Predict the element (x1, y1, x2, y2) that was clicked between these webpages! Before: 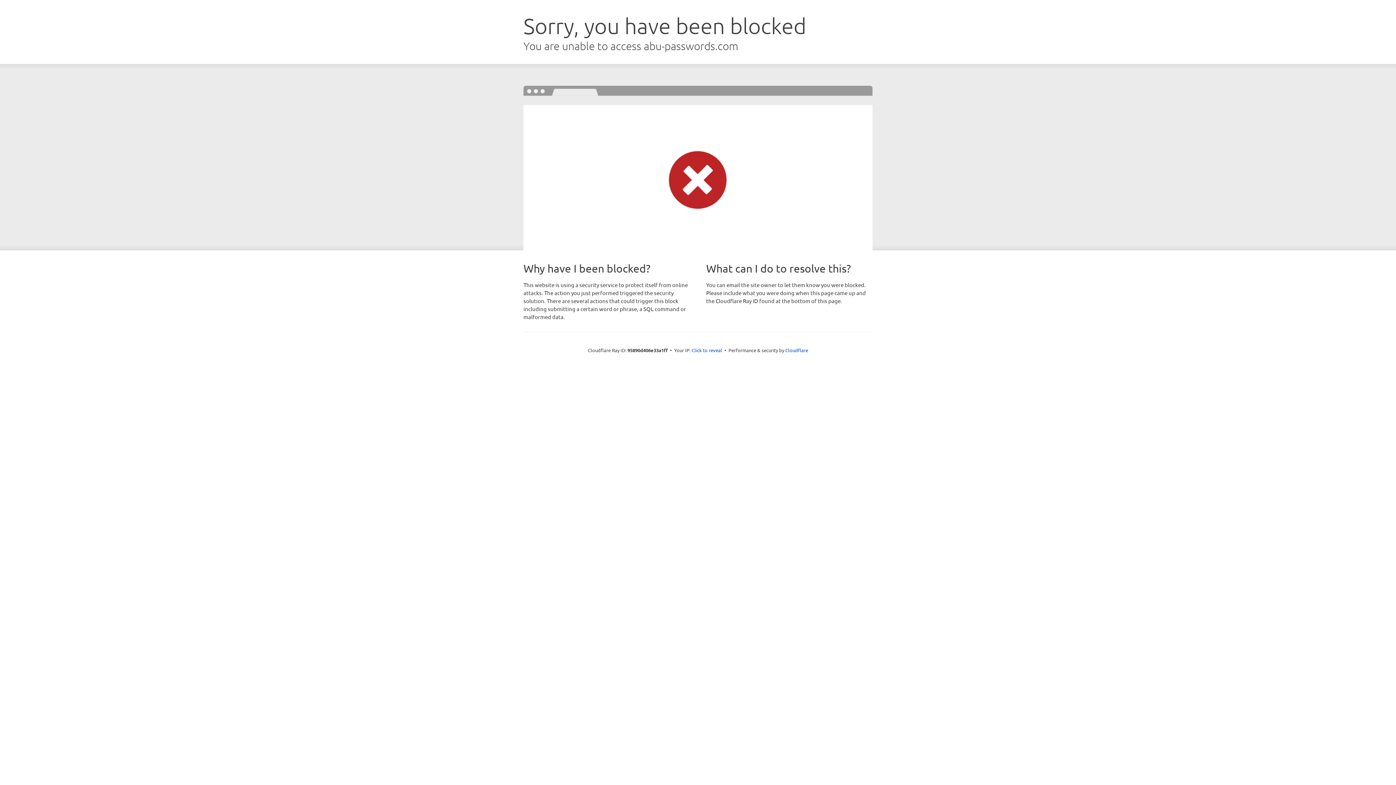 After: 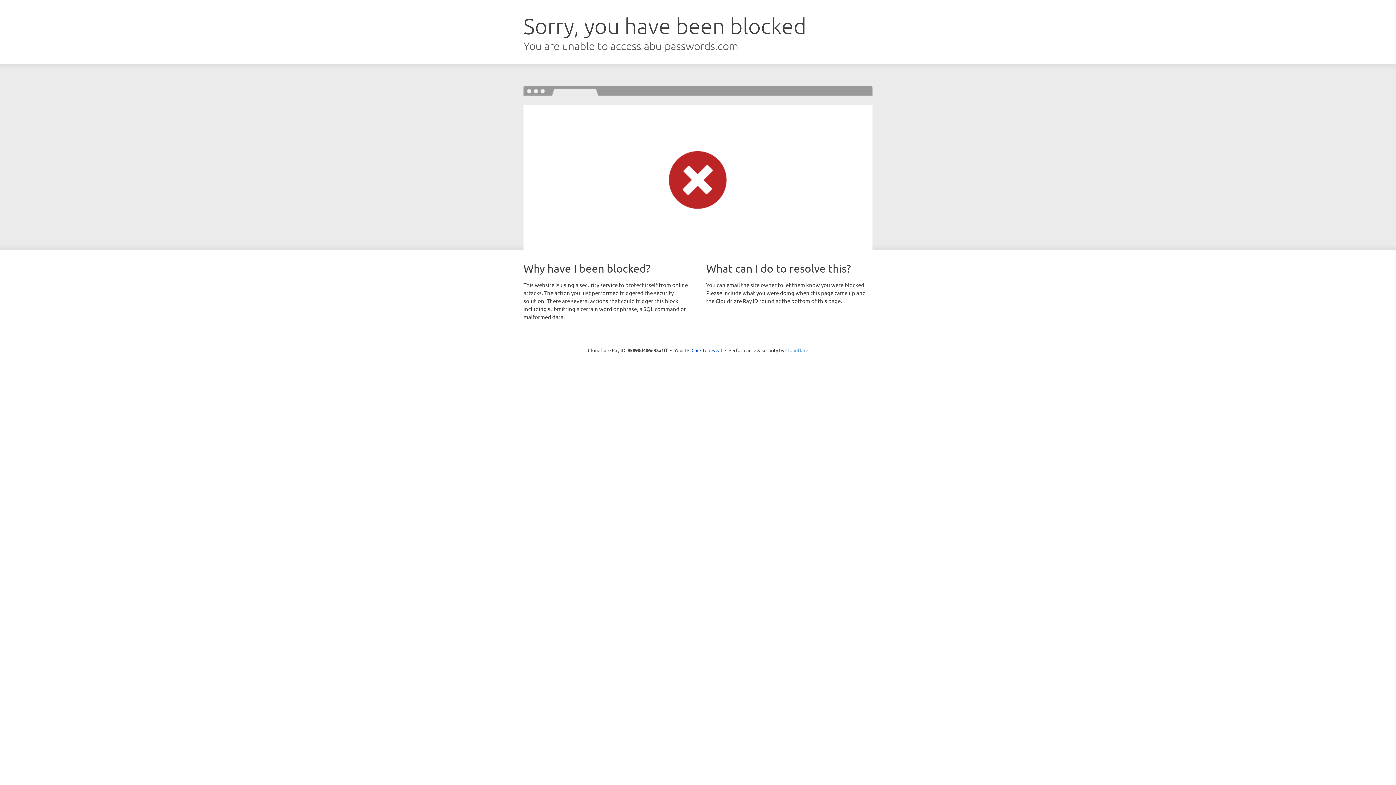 Action: label: Cloudflare bbox: (785, 347, 808, 353)